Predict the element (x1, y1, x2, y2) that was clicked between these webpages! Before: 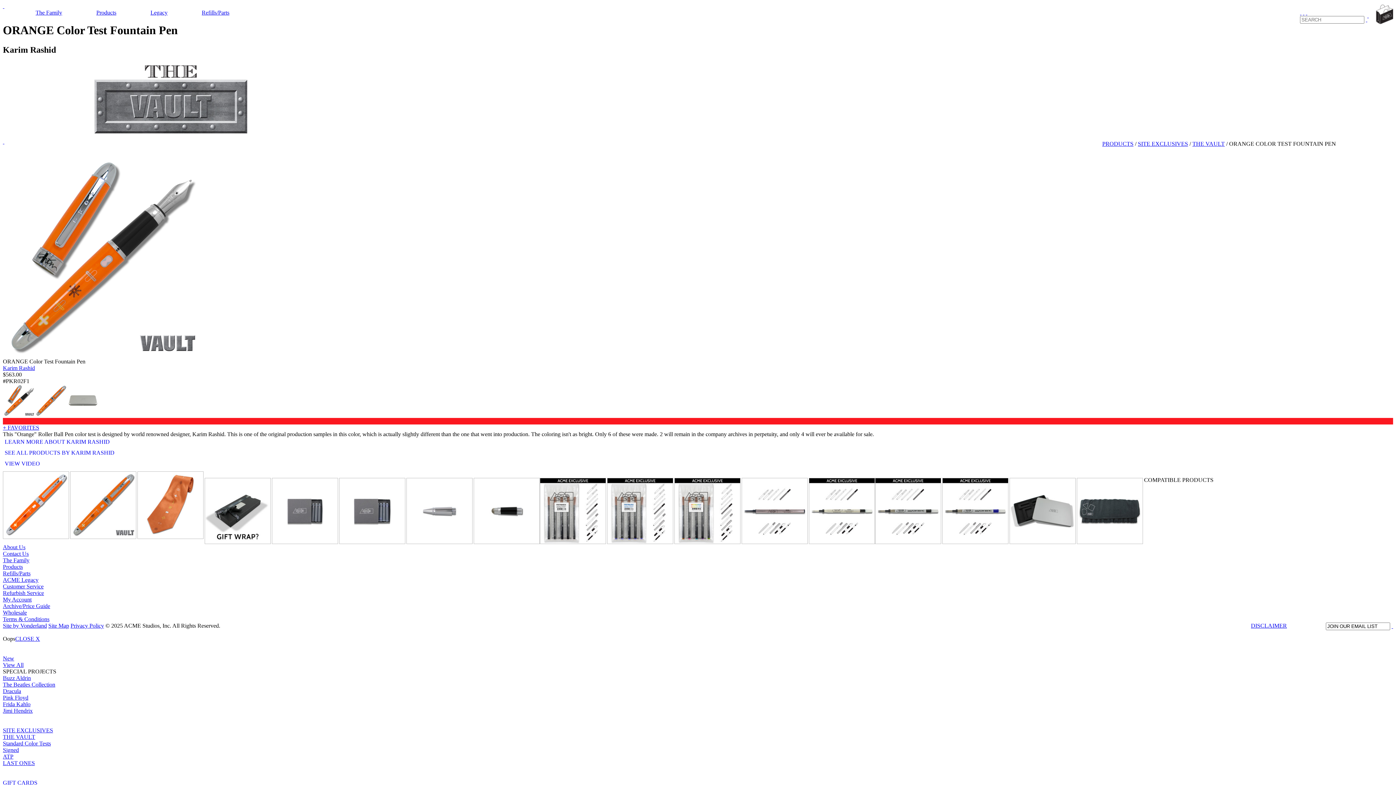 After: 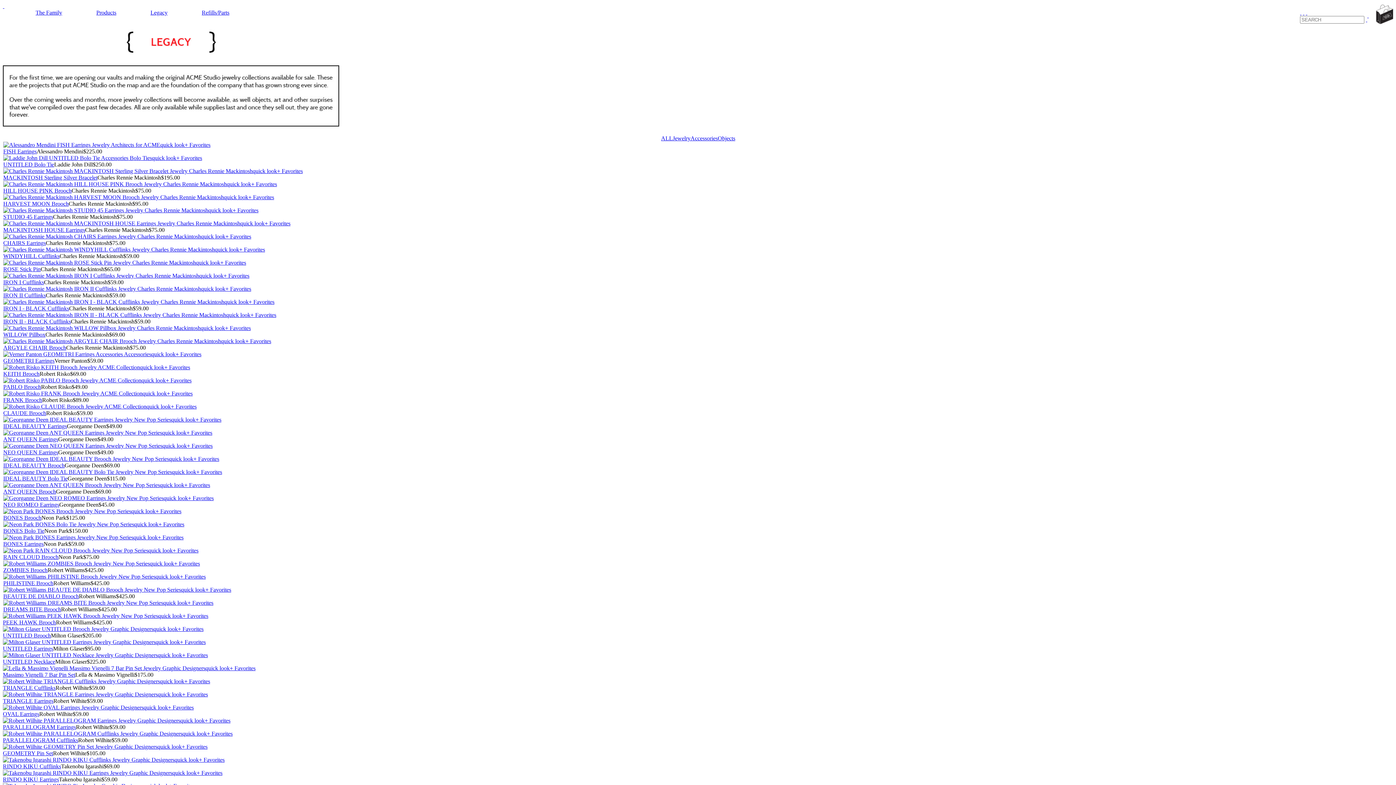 Action: bbox: (2, 577, 38, 583) label: ACME Legacy